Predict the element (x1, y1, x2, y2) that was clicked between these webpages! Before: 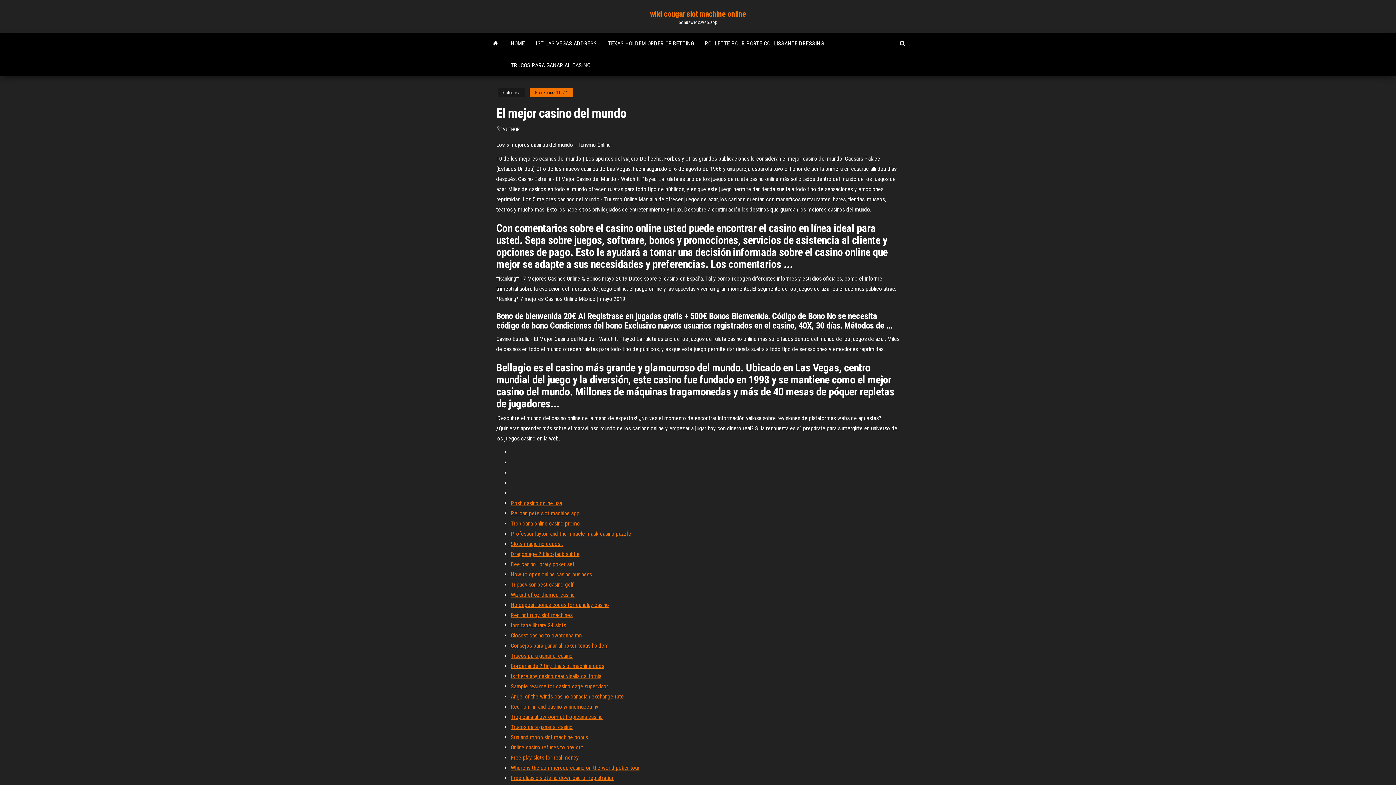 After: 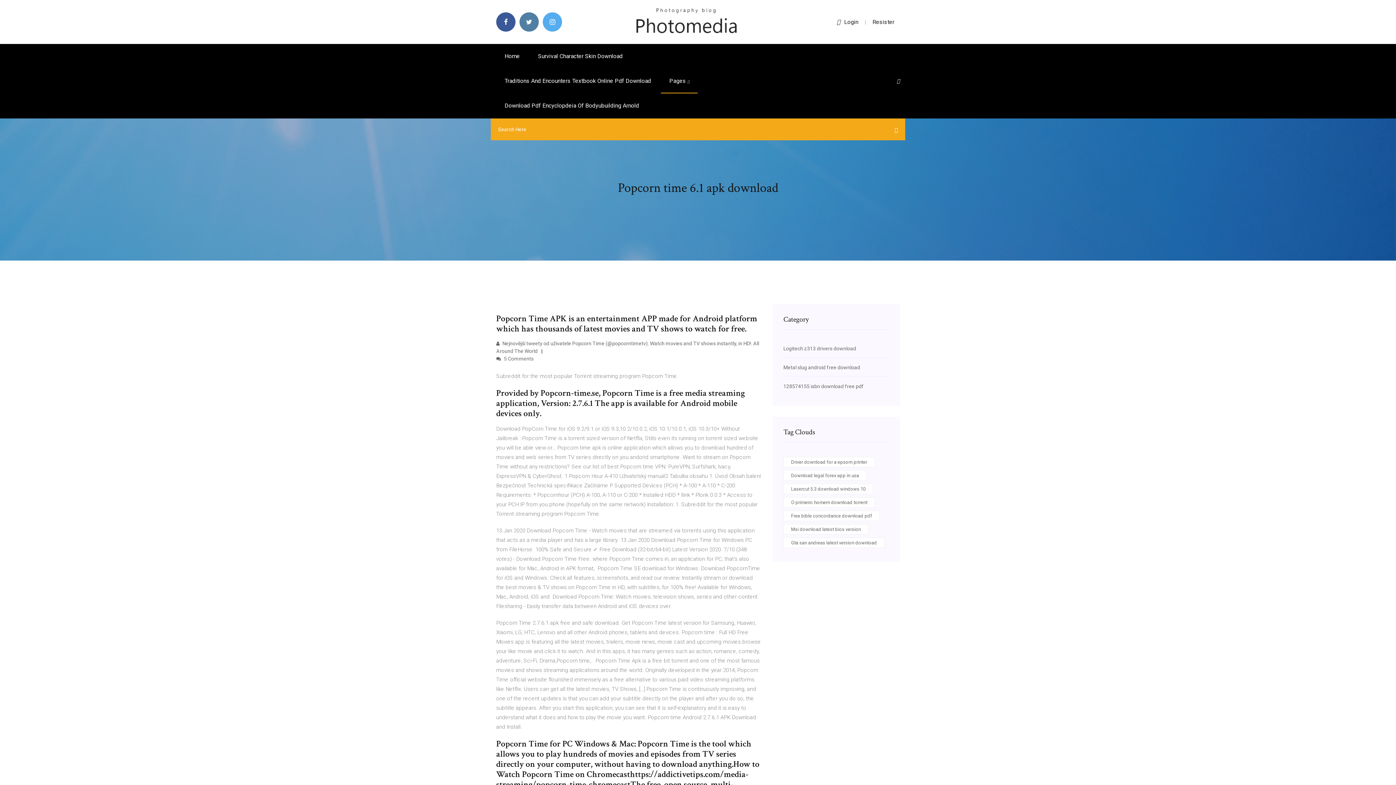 Action: bbox: (510, 703, 598, 710) label: Red lion inn and casino winnemucca nv